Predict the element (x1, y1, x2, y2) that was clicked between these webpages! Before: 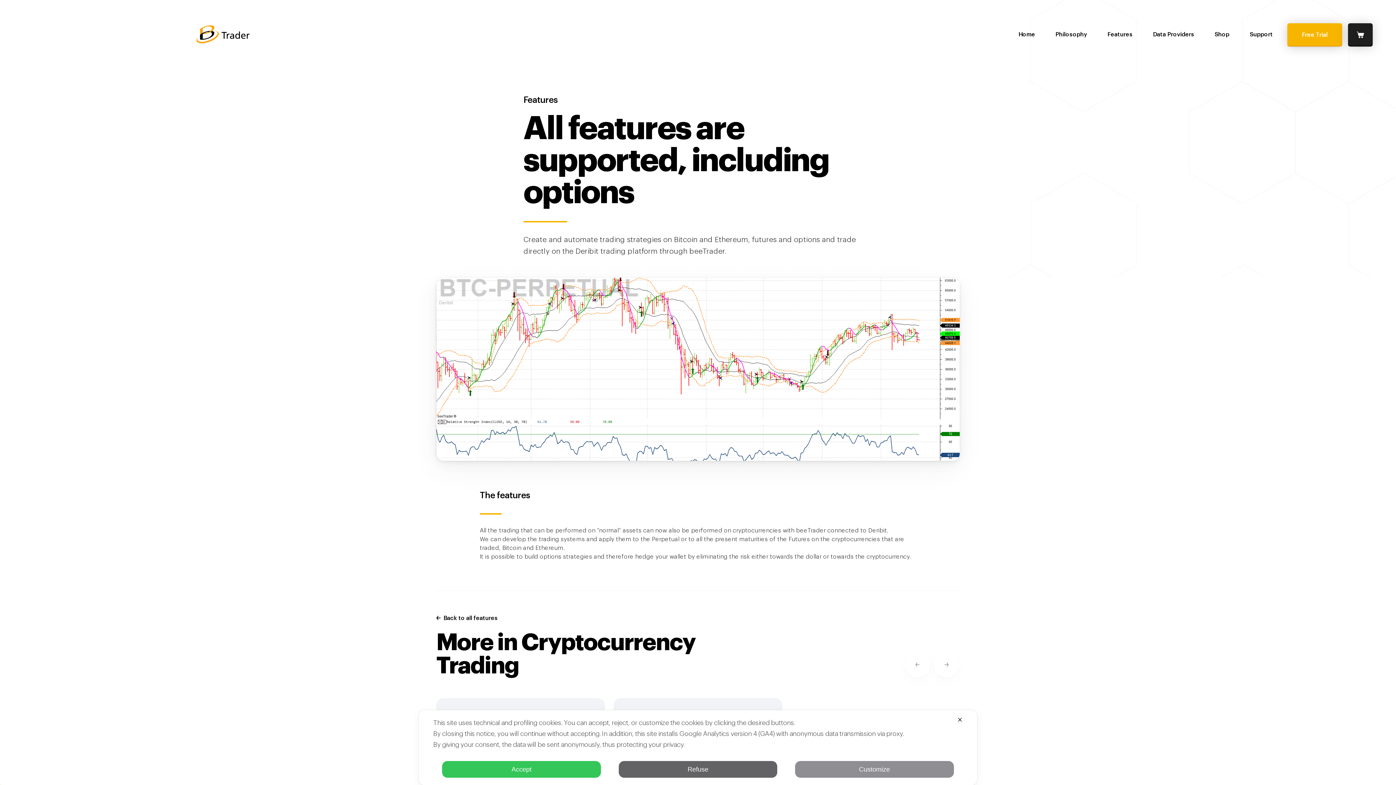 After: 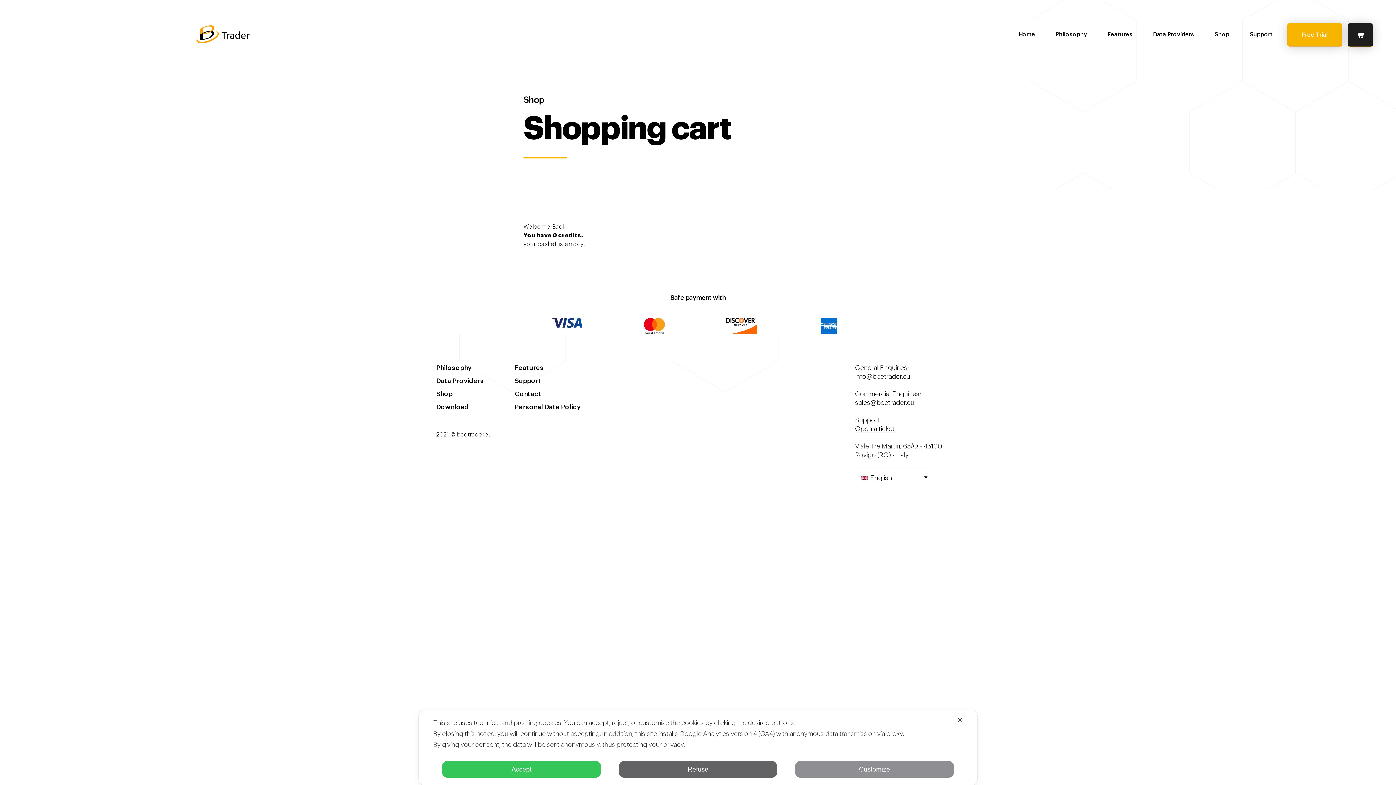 Action: label: Cart bbox: (1348, 23, 1373, 46)